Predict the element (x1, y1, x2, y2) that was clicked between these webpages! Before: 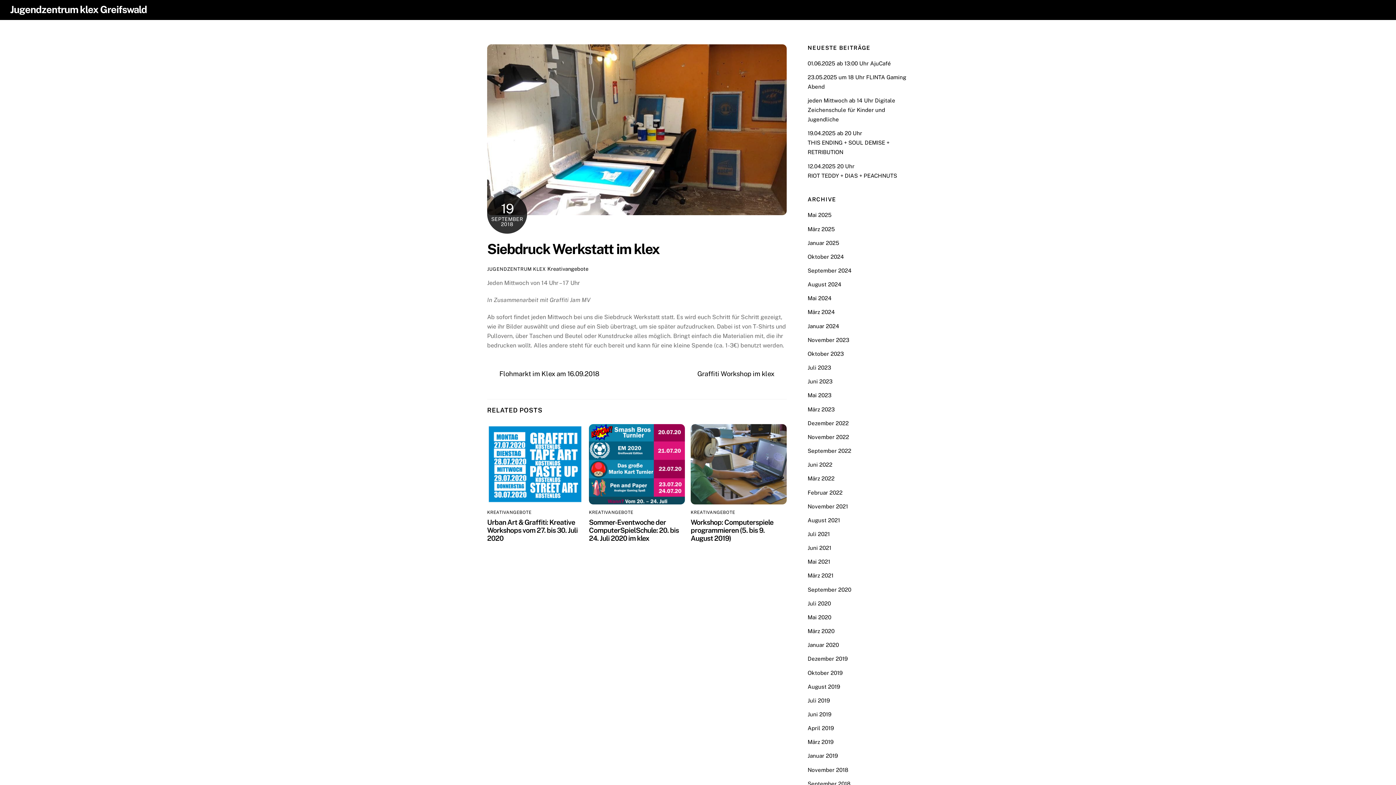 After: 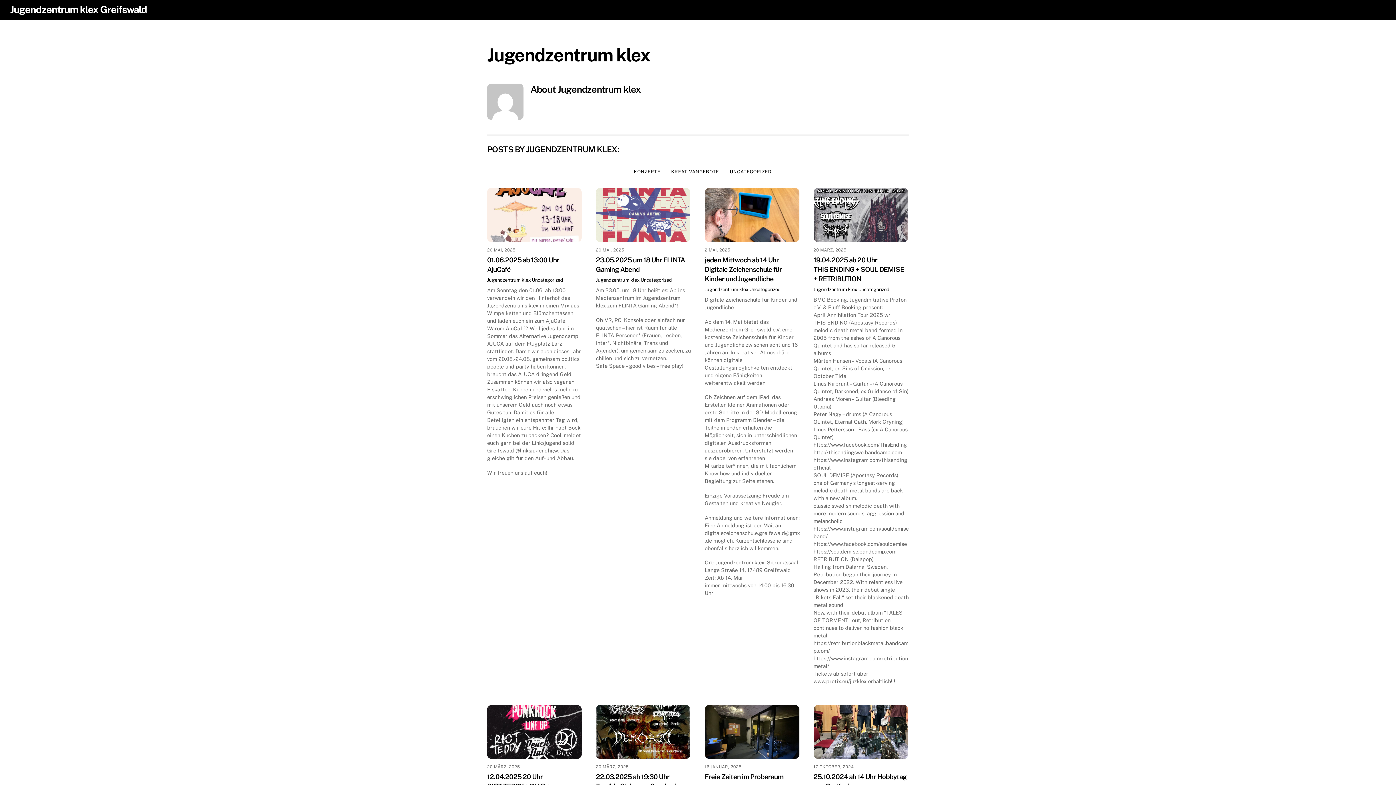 Action: bbox: (487, 266, 546, 271) label: JUGENDZENTRUM KLEX